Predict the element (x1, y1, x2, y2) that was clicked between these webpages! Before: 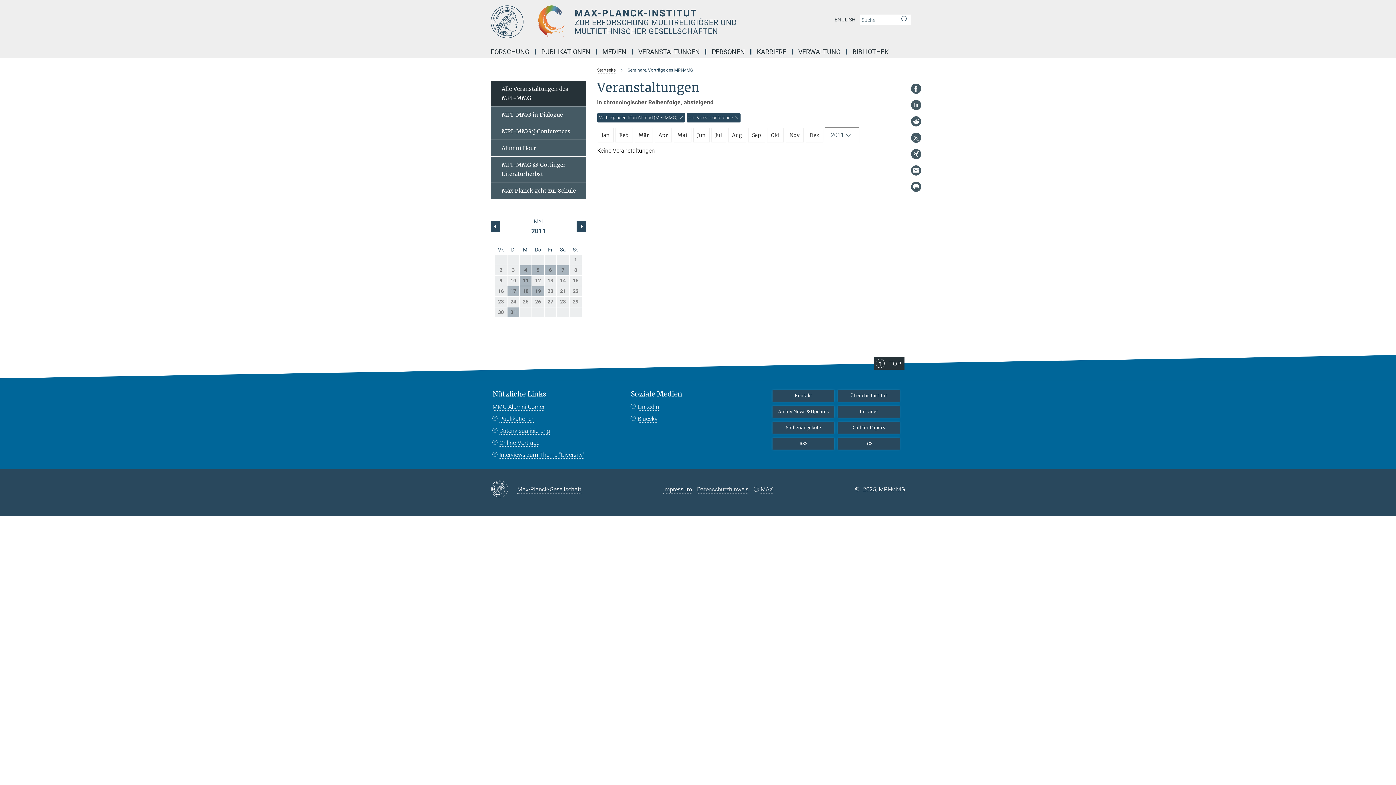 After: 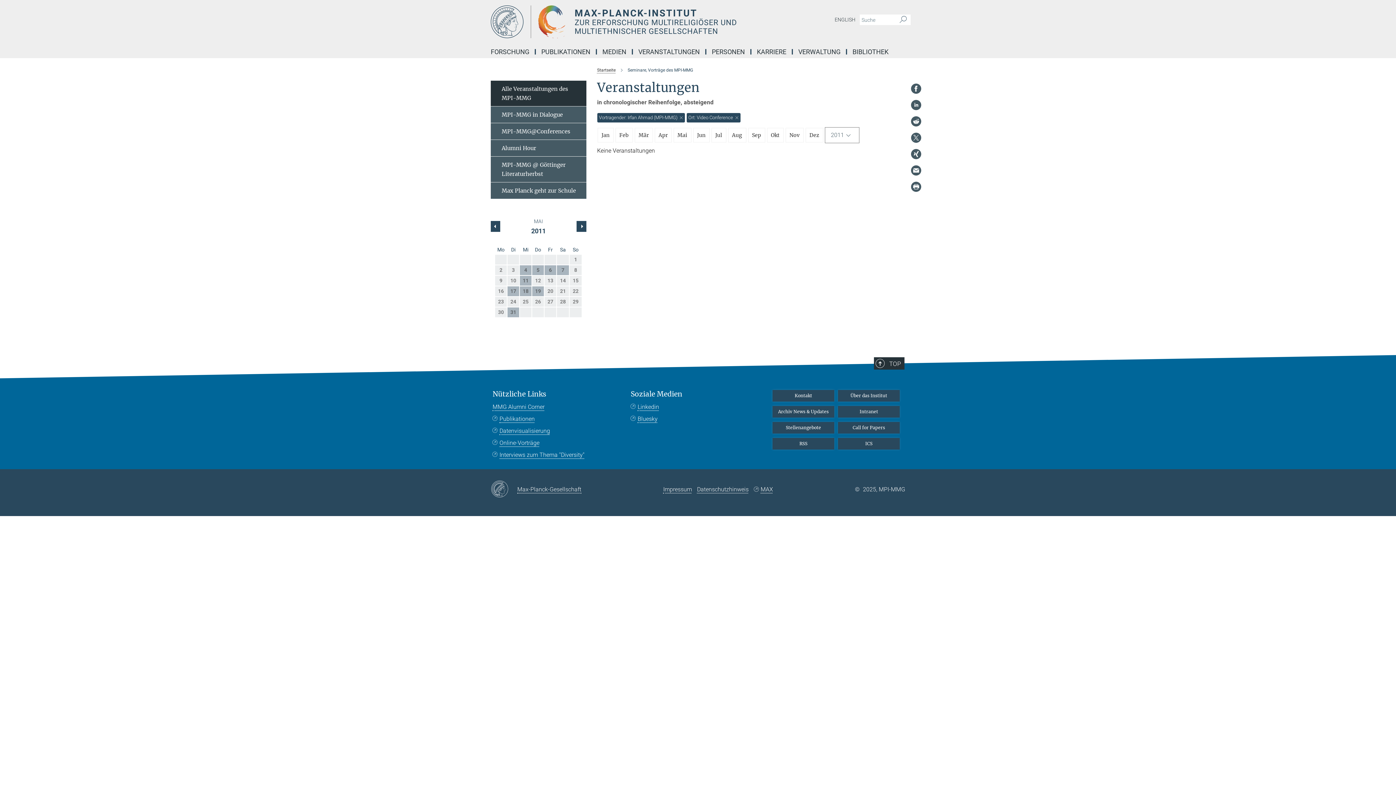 Action: bbox: (910, 165, 921, 176)